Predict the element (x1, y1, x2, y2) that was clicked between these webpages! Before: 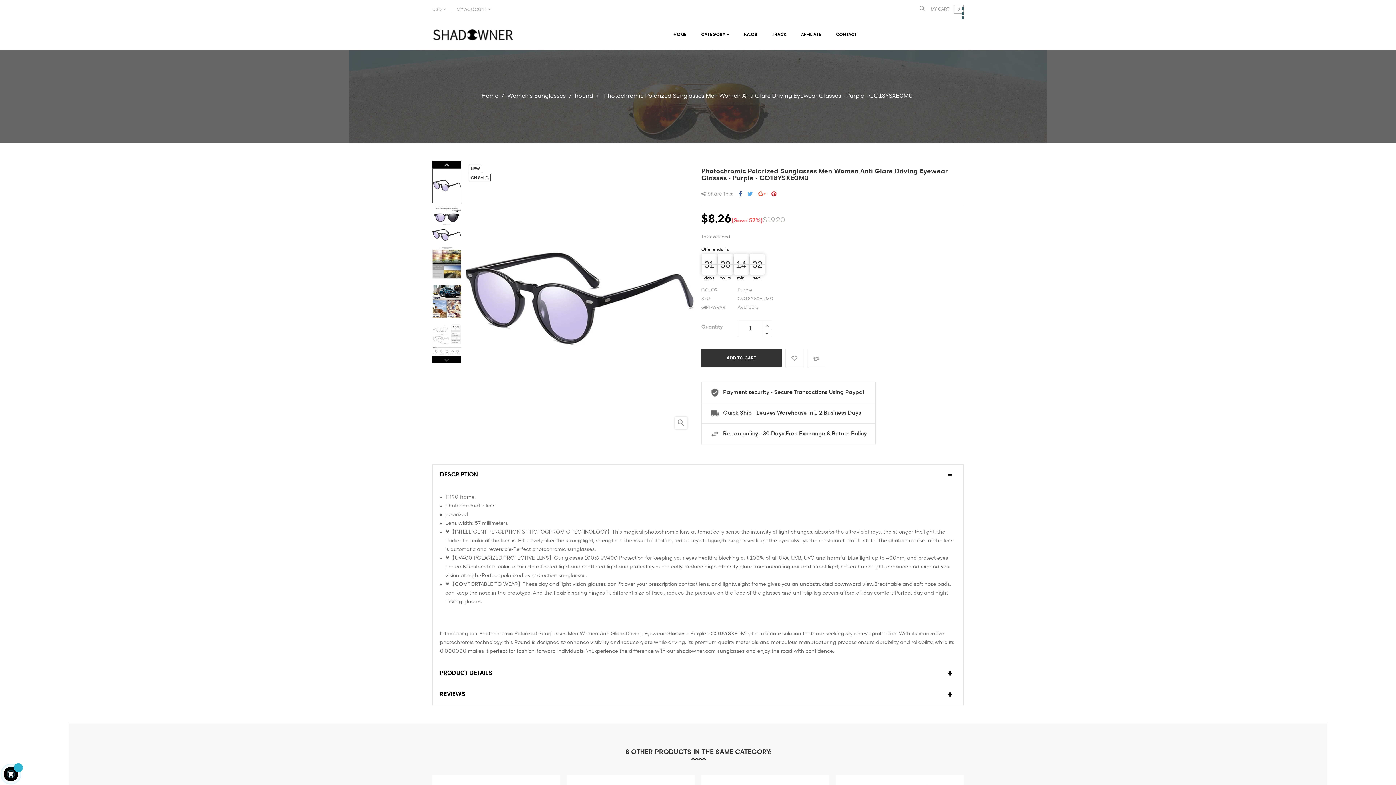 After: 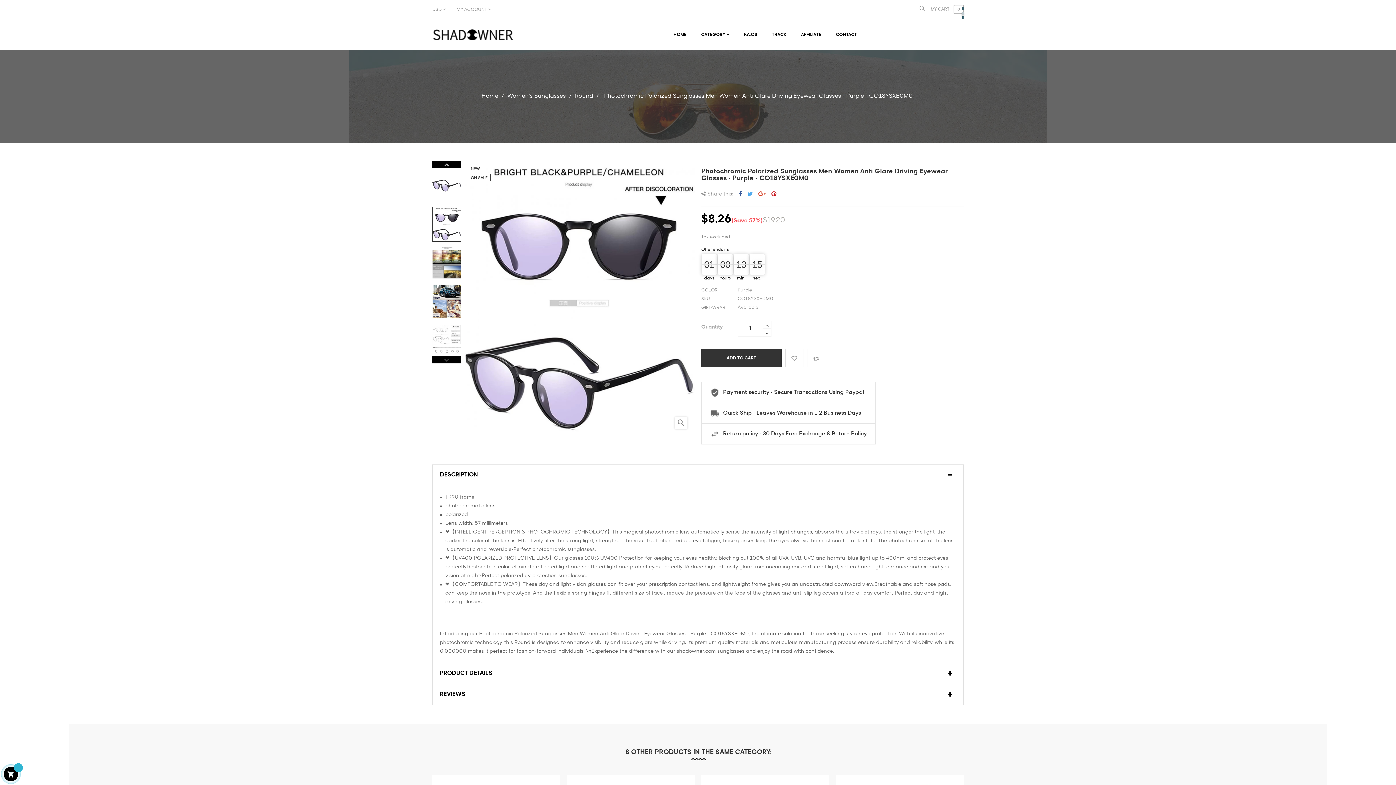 Action: bbox: (432, 221, 461, 226)